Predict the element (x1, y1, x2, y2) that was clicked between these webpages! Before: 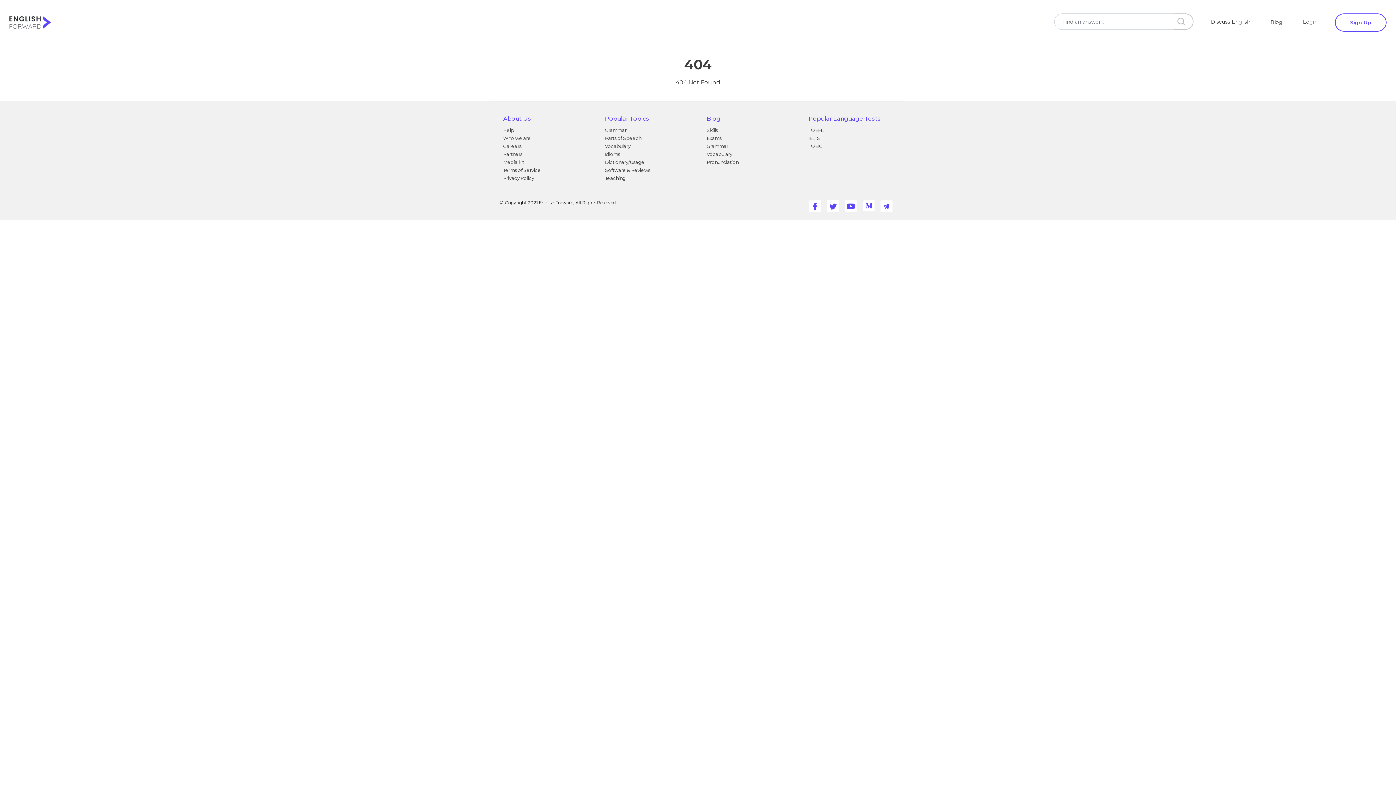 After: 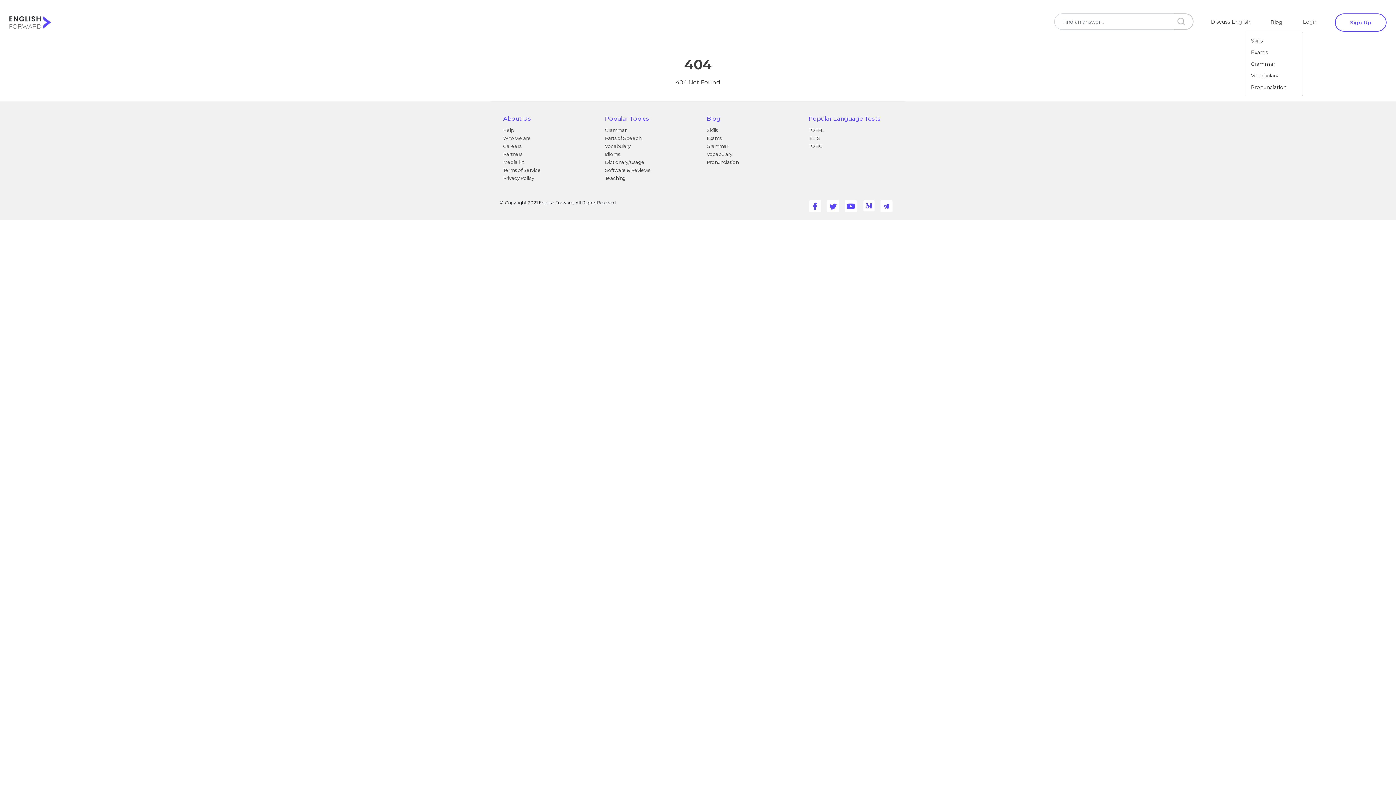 Action: label: Blog bbox: (1268, 13, 1303, 29)